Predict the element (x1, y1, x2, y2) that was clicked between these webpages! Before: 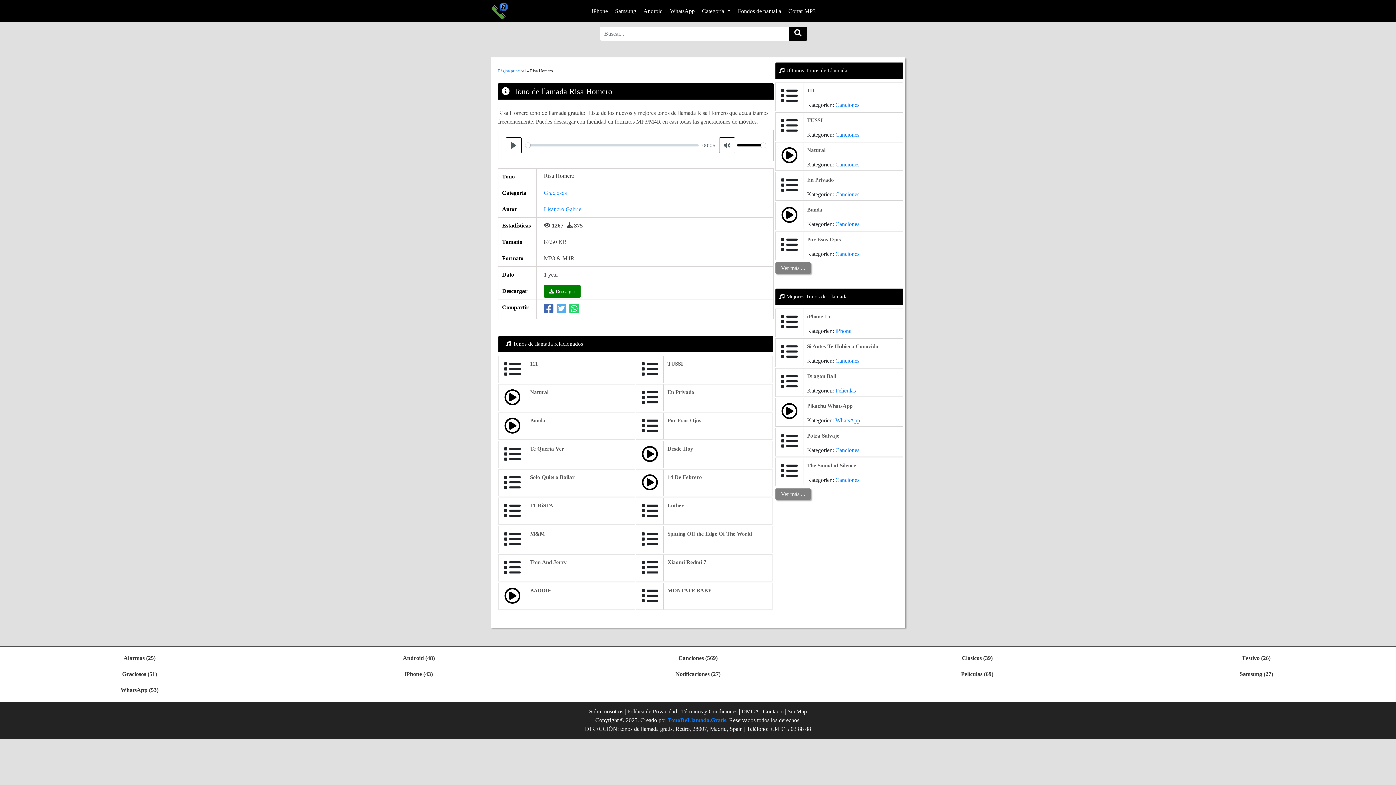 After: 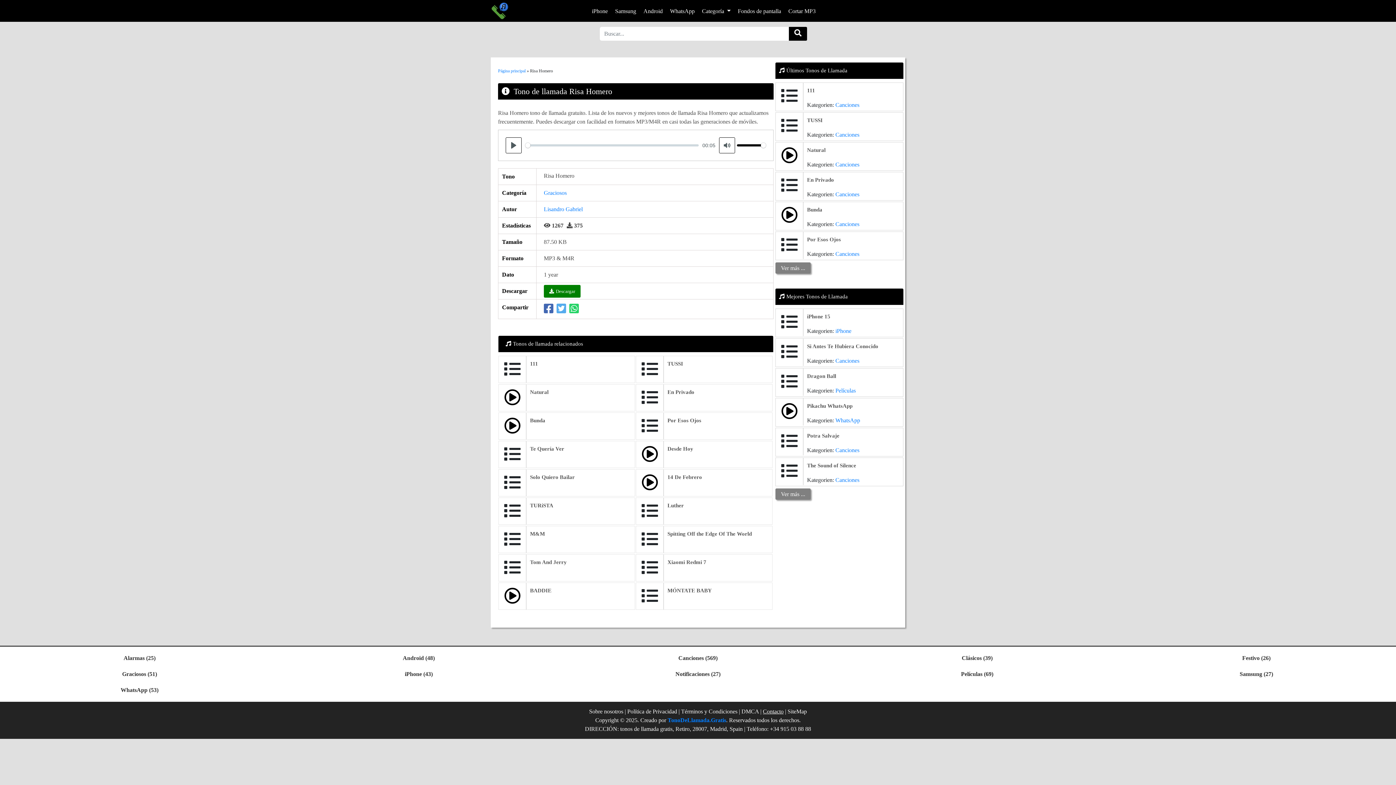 Action: bbox: (763, 708, 783, 714) label: Contacto